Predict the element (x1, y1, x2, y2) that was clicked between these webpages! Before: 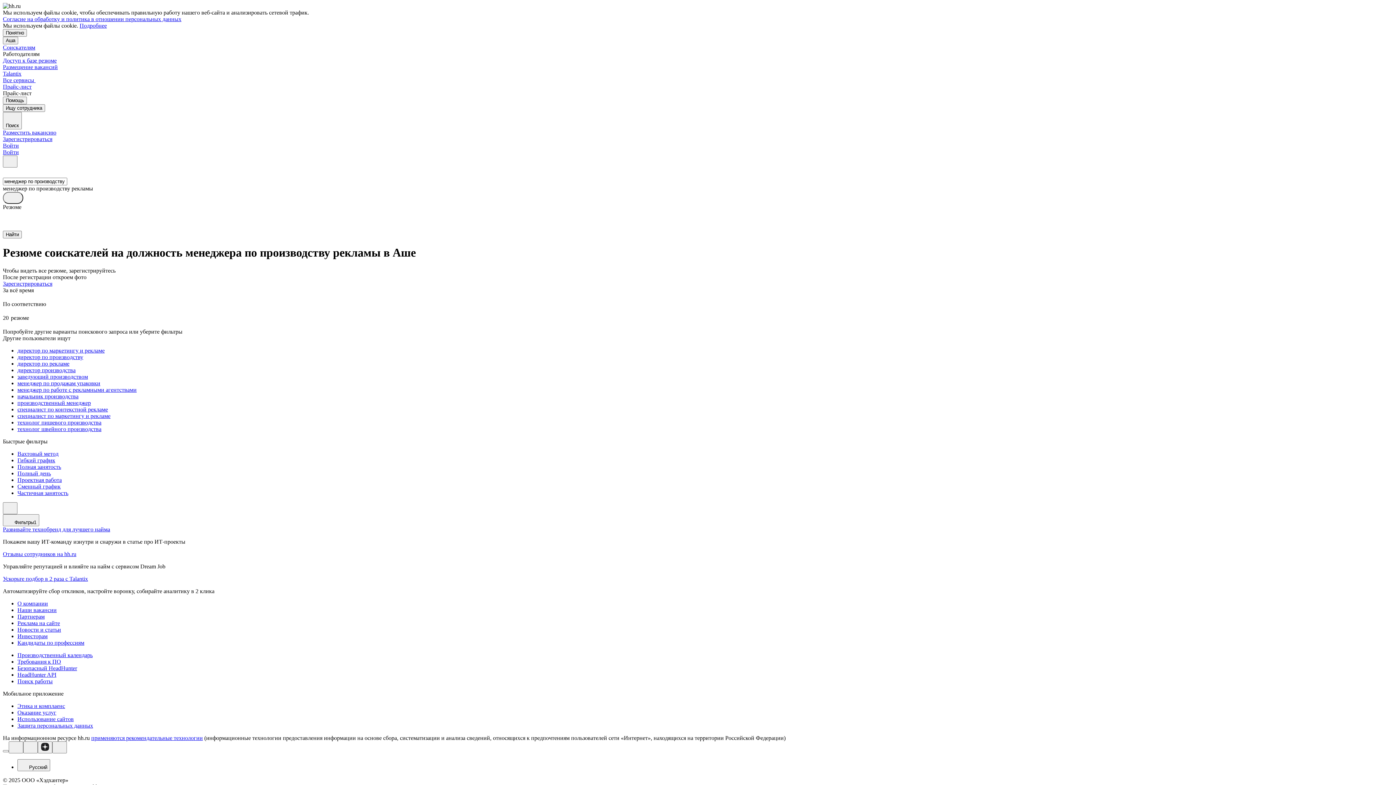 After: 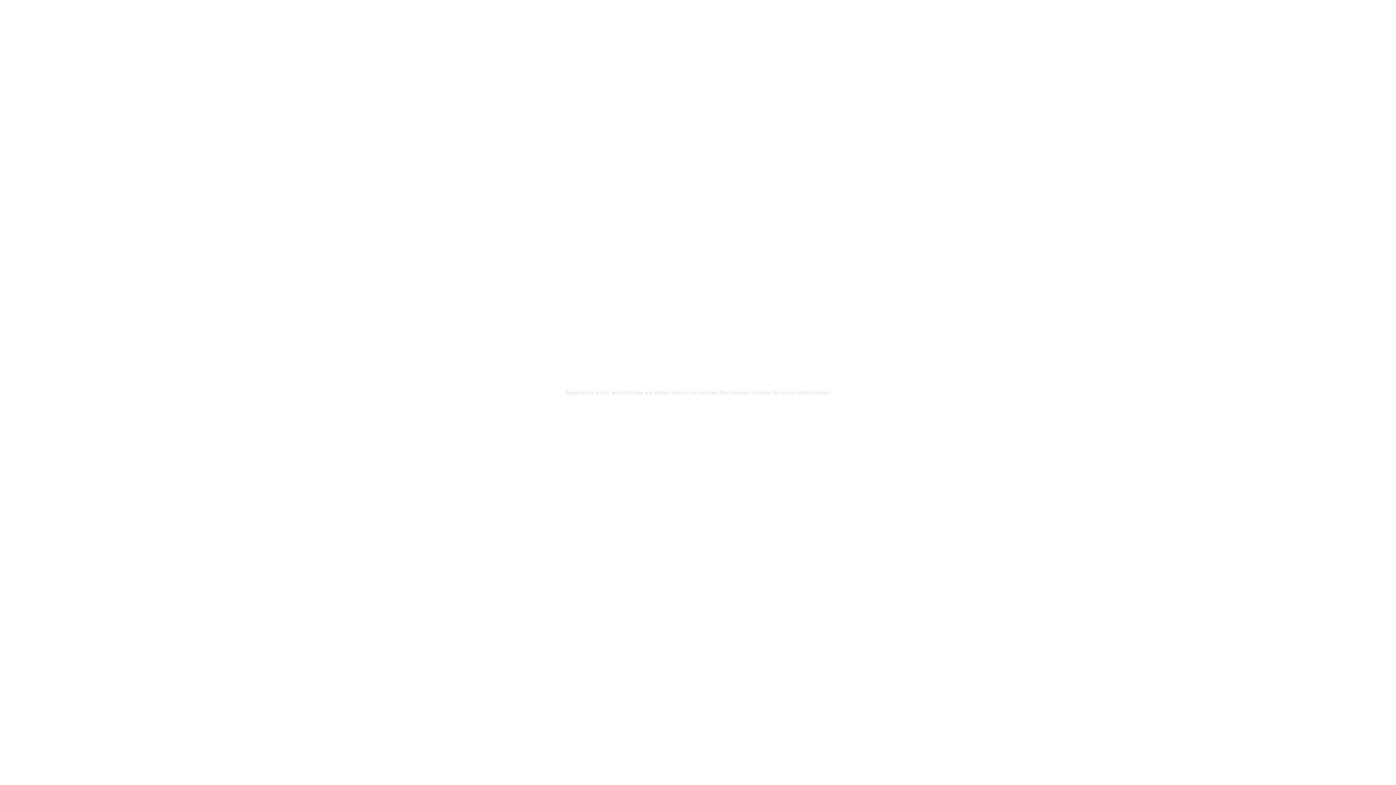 Action: label: Инвесторам bbox: (17, 633, 1393, 639)